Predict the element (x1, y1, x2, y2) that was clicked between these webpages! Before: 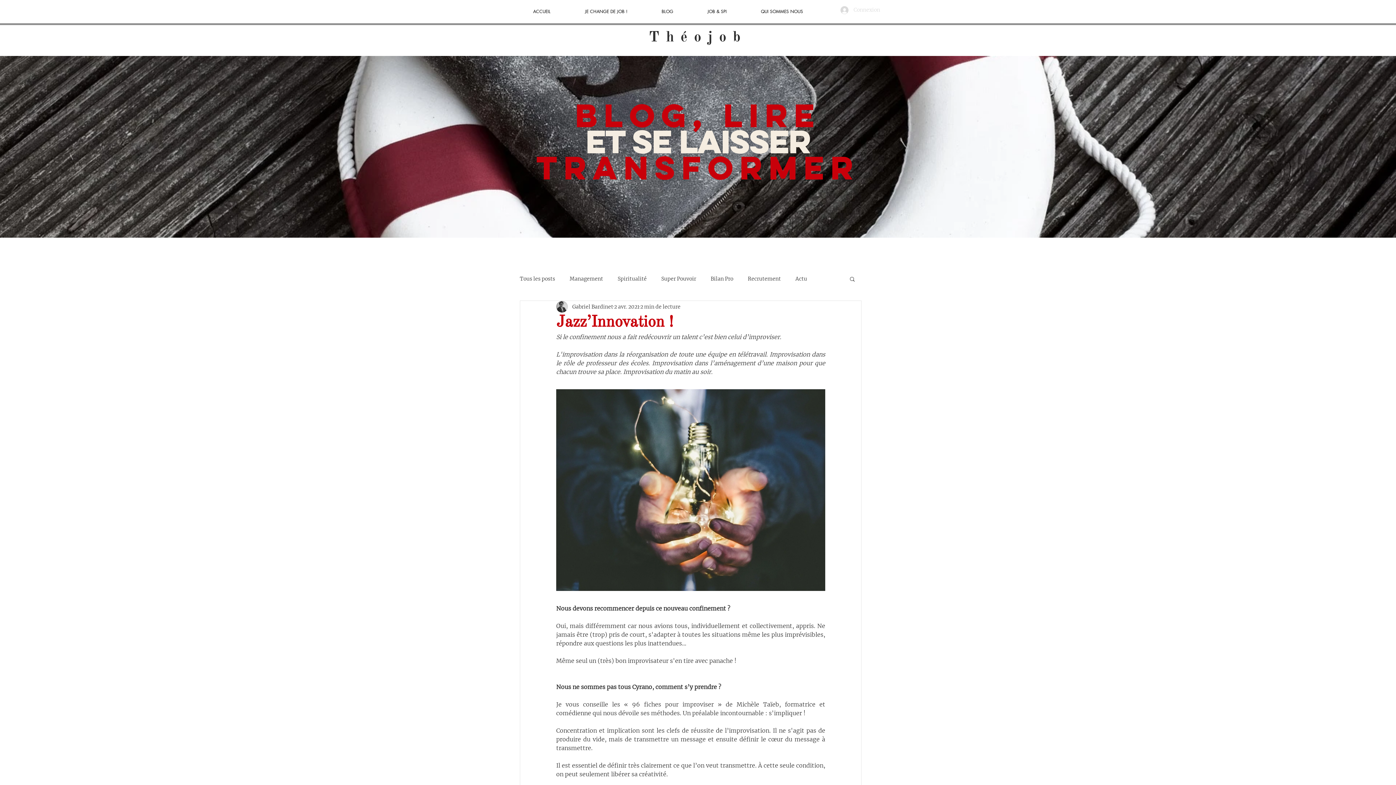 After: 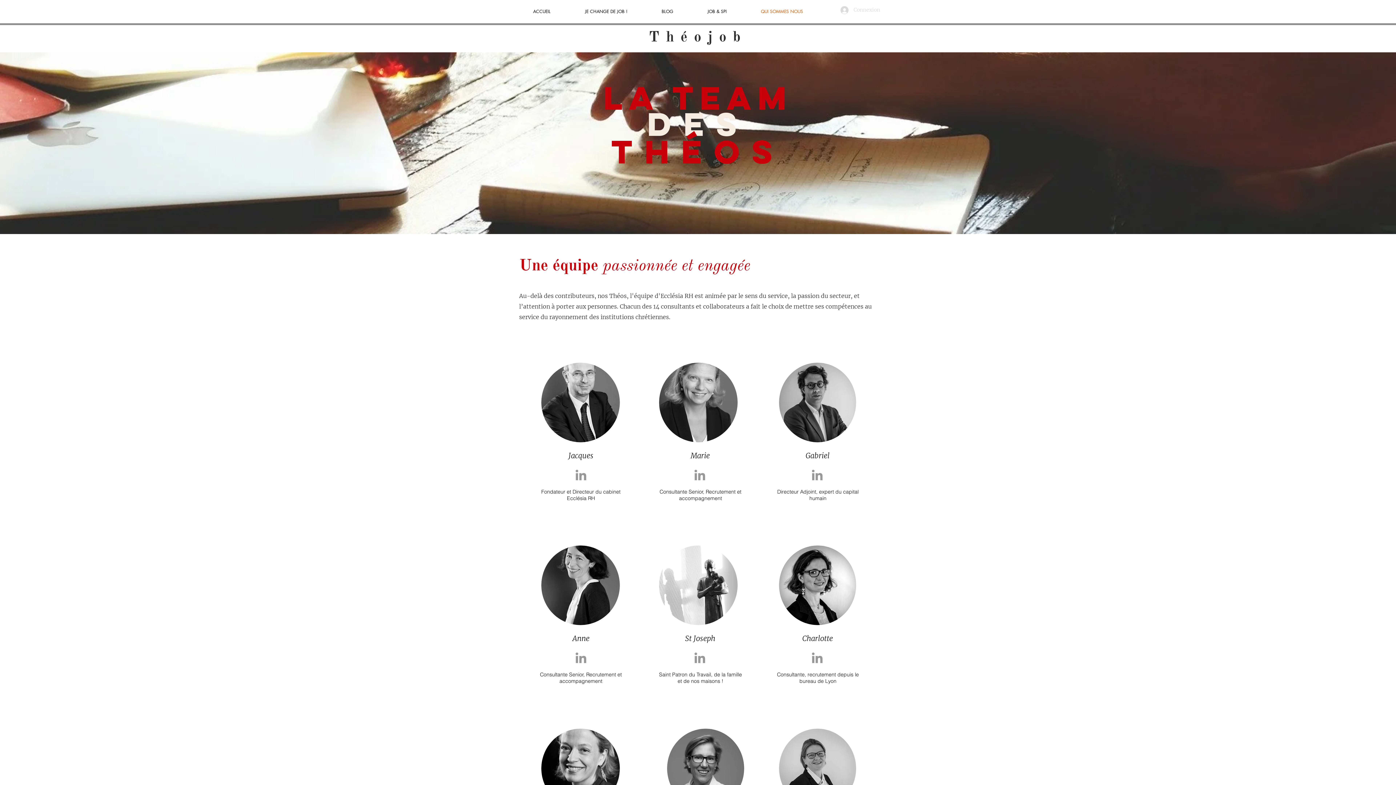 Action: label: QUI SOMMES NOUS bbox: (744, 2, 820, 20)